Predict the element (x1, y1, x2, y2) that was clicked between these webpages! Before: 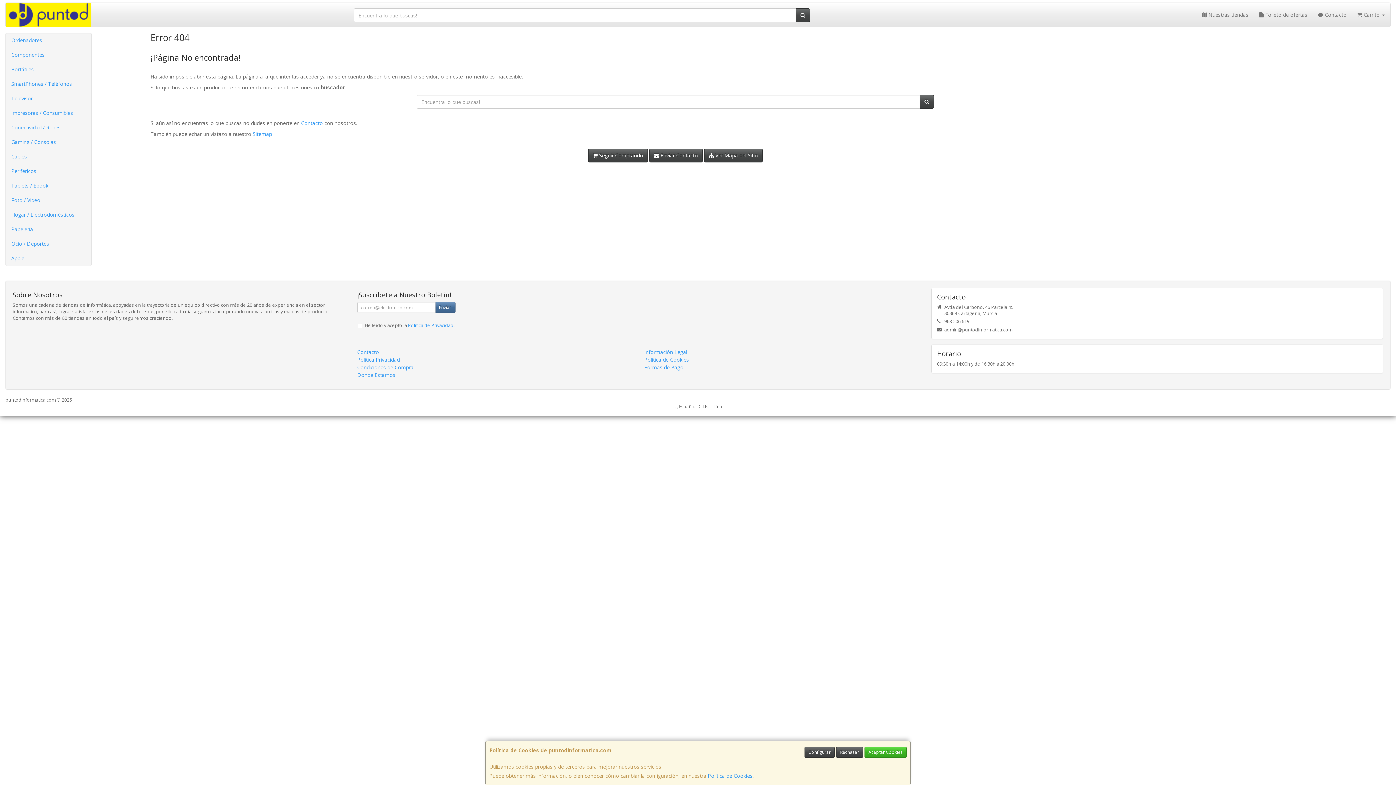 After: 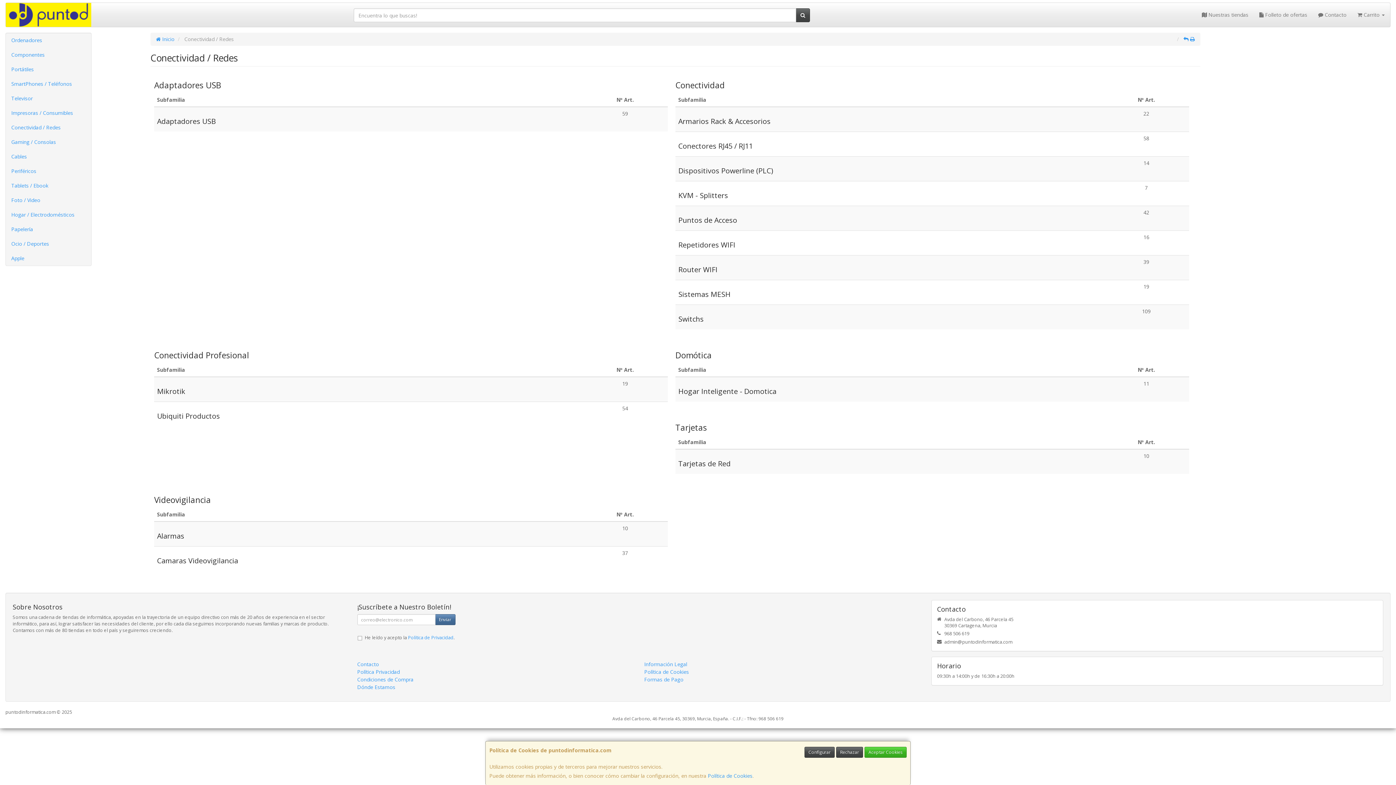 Action: label: Conectividad / Redes bbox: (5, 120, 91, 134)